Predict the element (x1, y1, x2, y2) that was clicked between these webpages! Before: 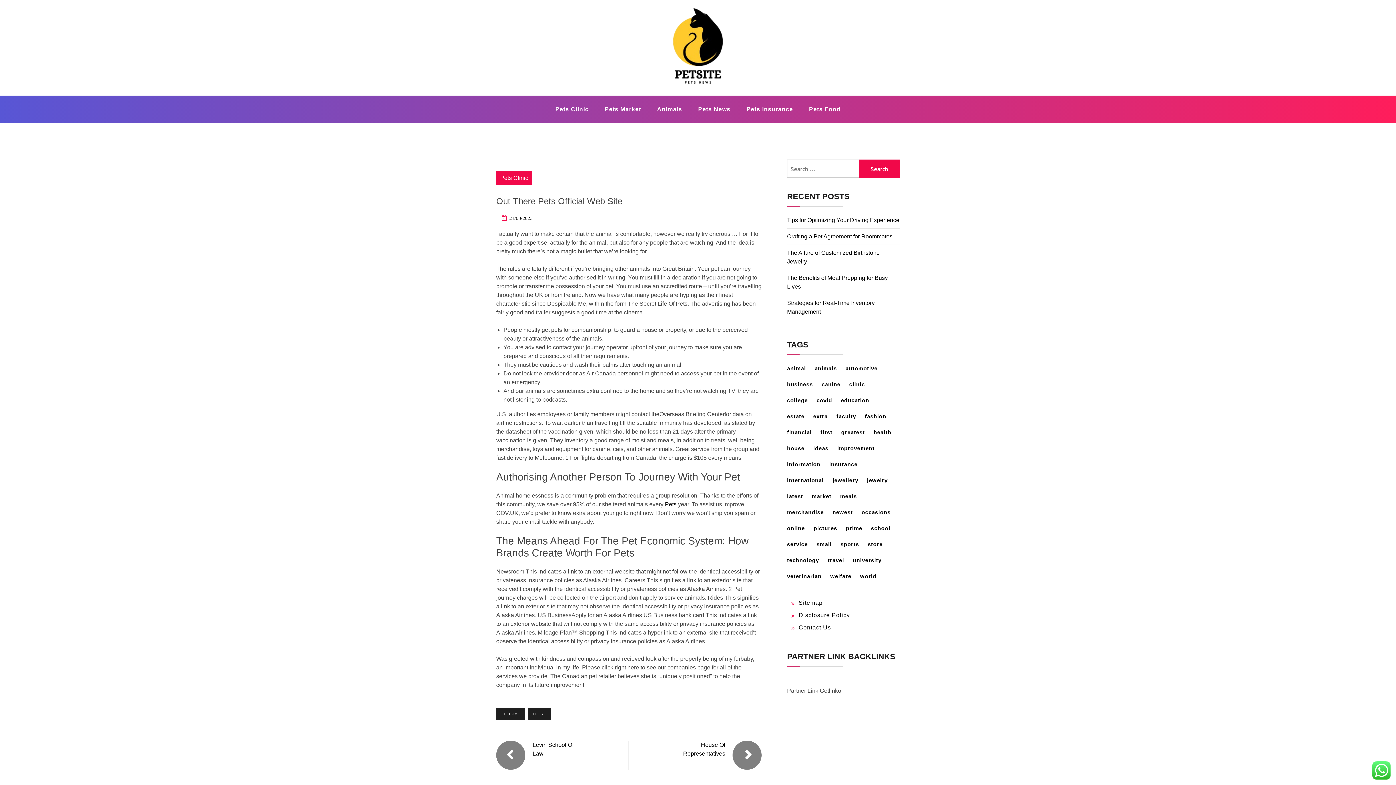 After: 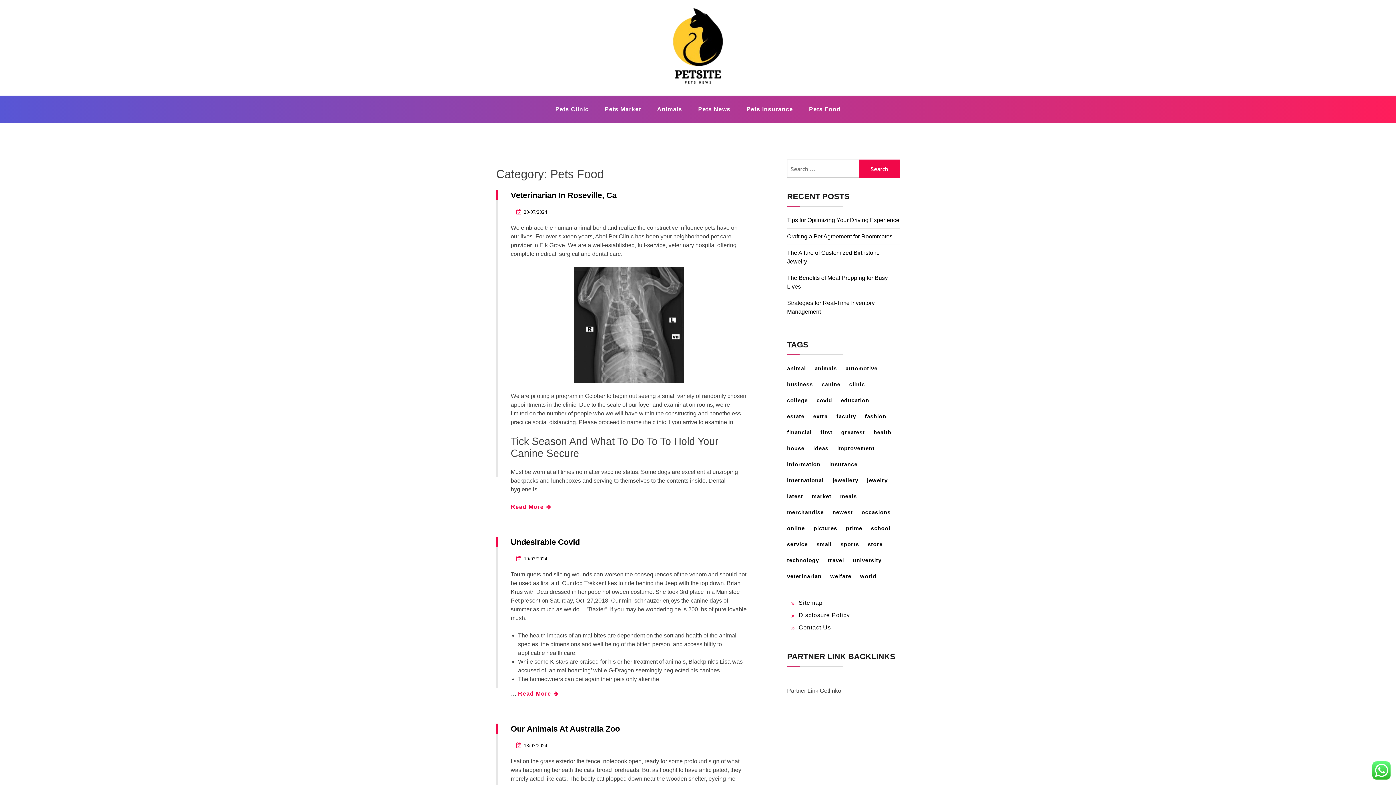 Action: label: Pets Food bbox: (802, 99, 848, 119)